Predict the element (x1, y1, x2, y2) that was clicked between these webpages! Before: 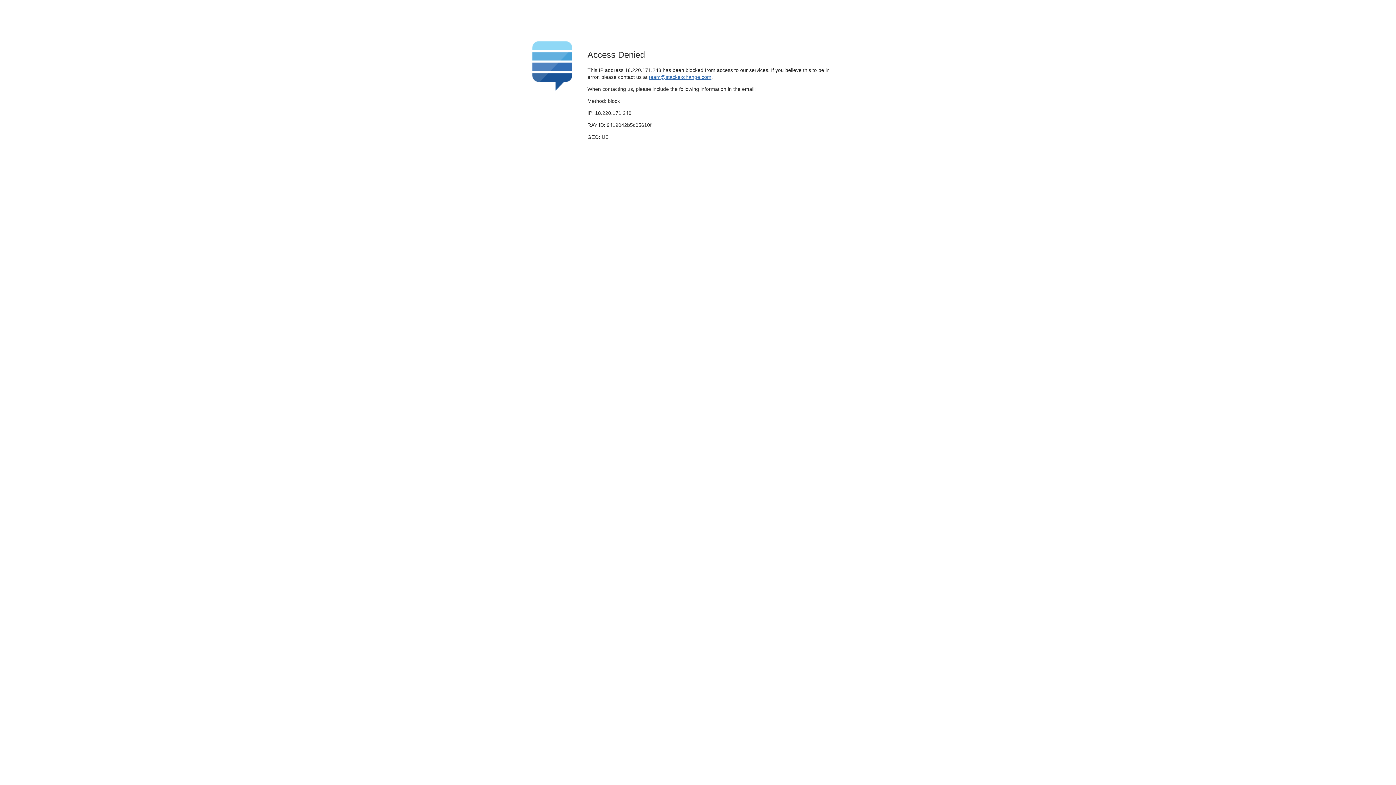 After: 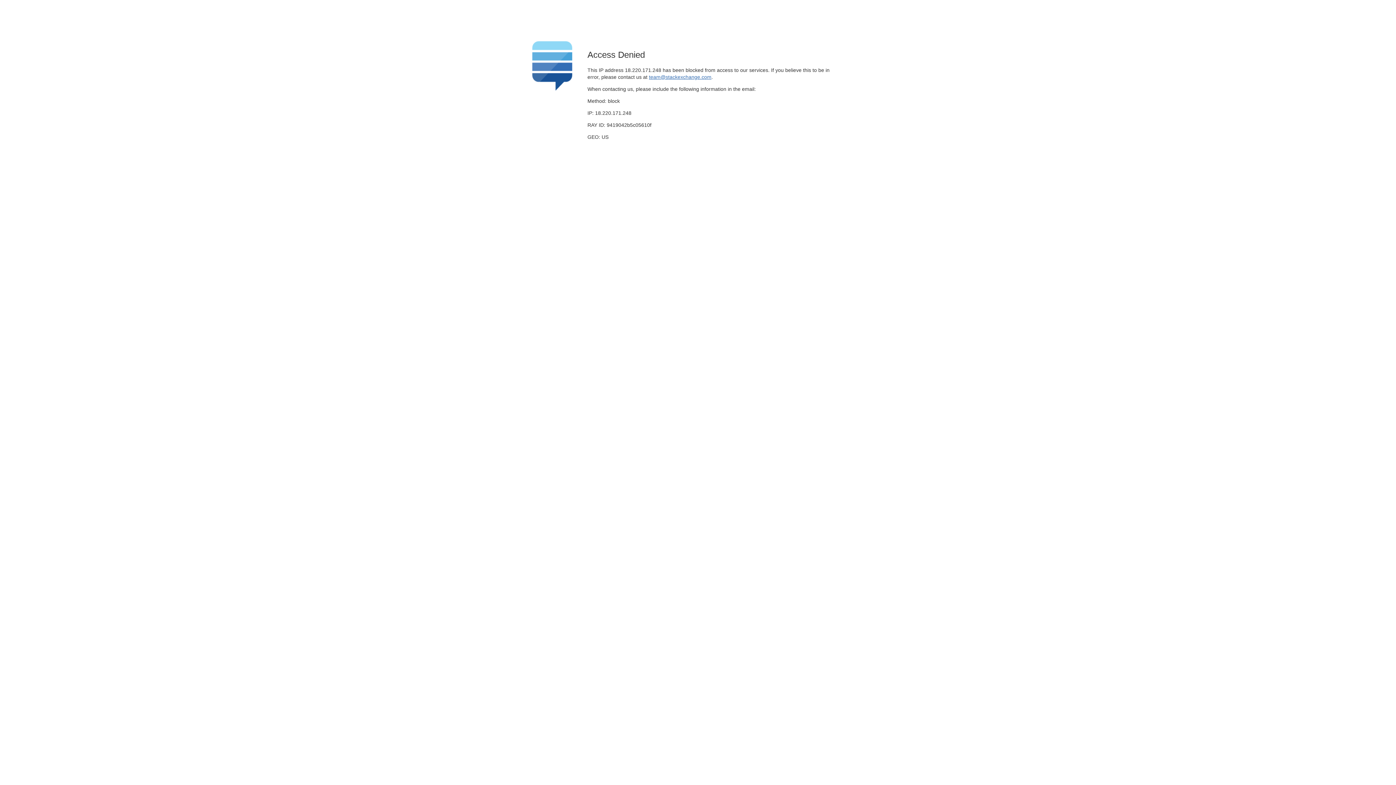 Action: bbox: (649, 74, 711, 79) label: team@stackexchange.com